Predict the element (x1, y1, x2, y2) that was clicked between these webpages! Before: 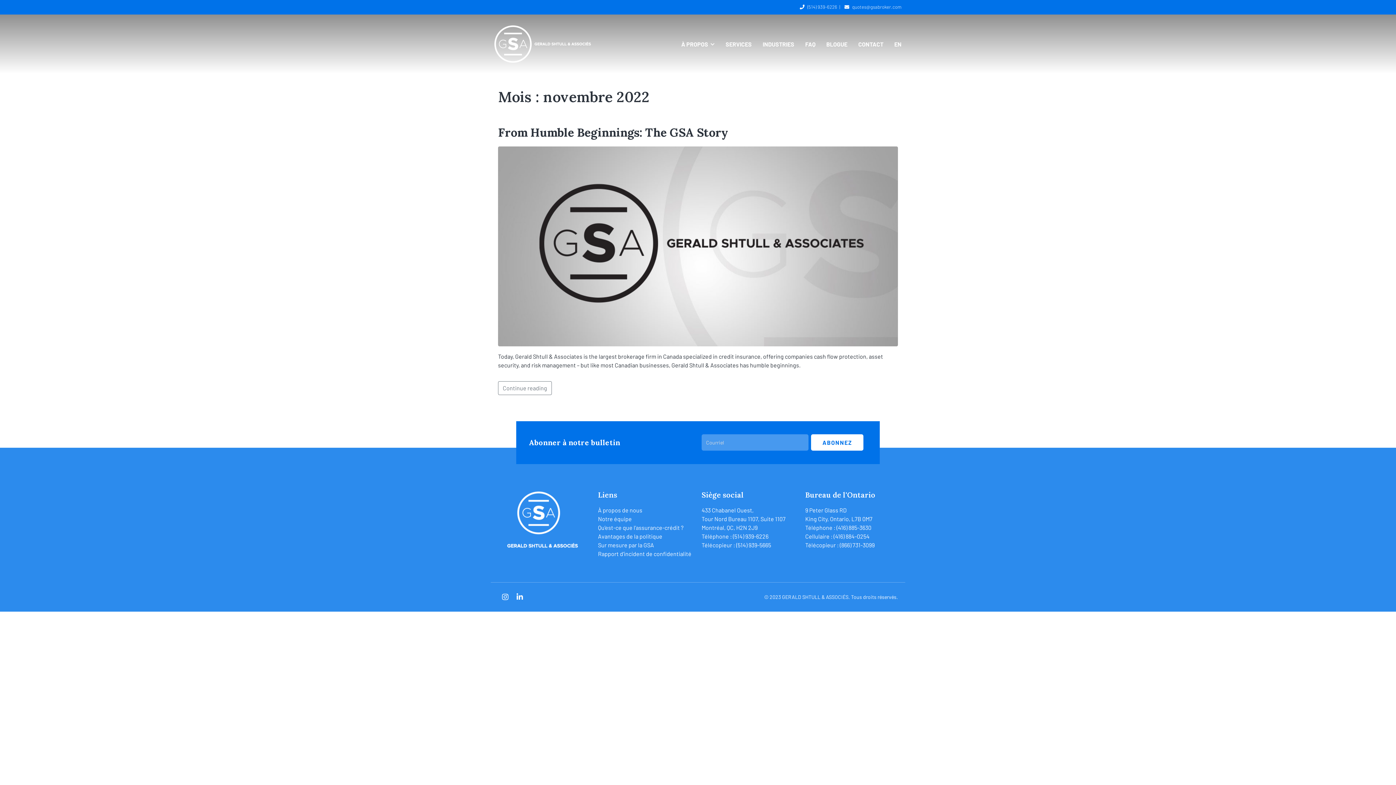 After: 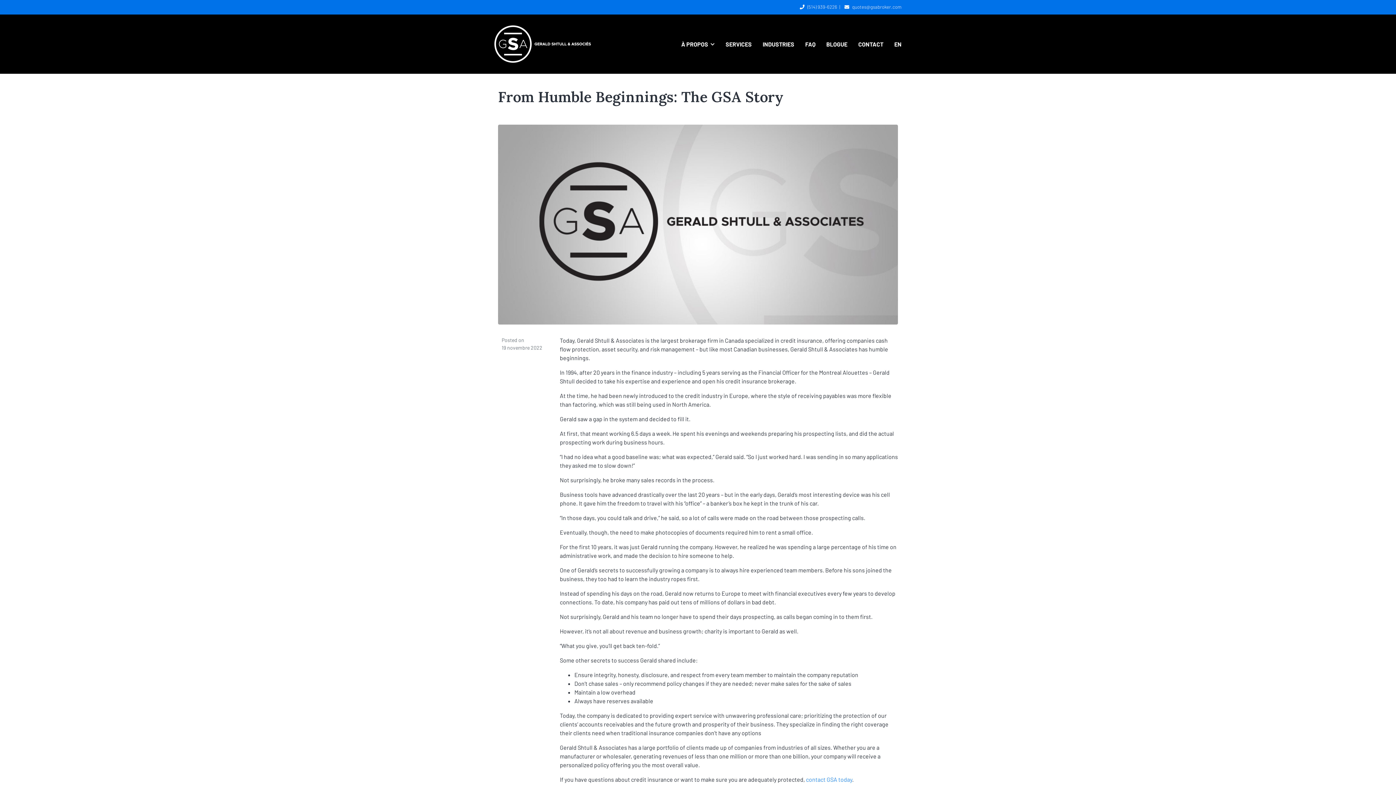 Action: label: From Humble Beginnings: The GSA Story bbox: (498, 125, 728, 139)